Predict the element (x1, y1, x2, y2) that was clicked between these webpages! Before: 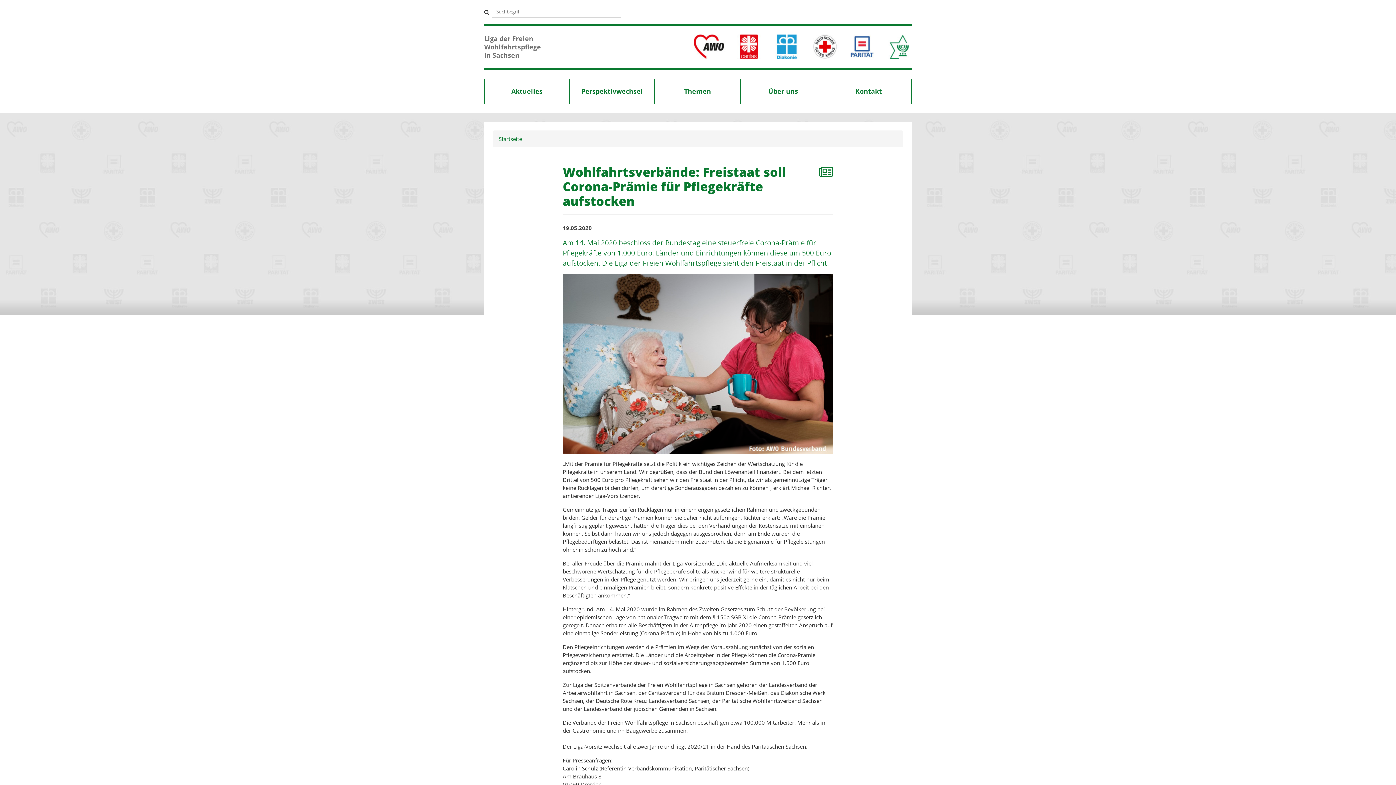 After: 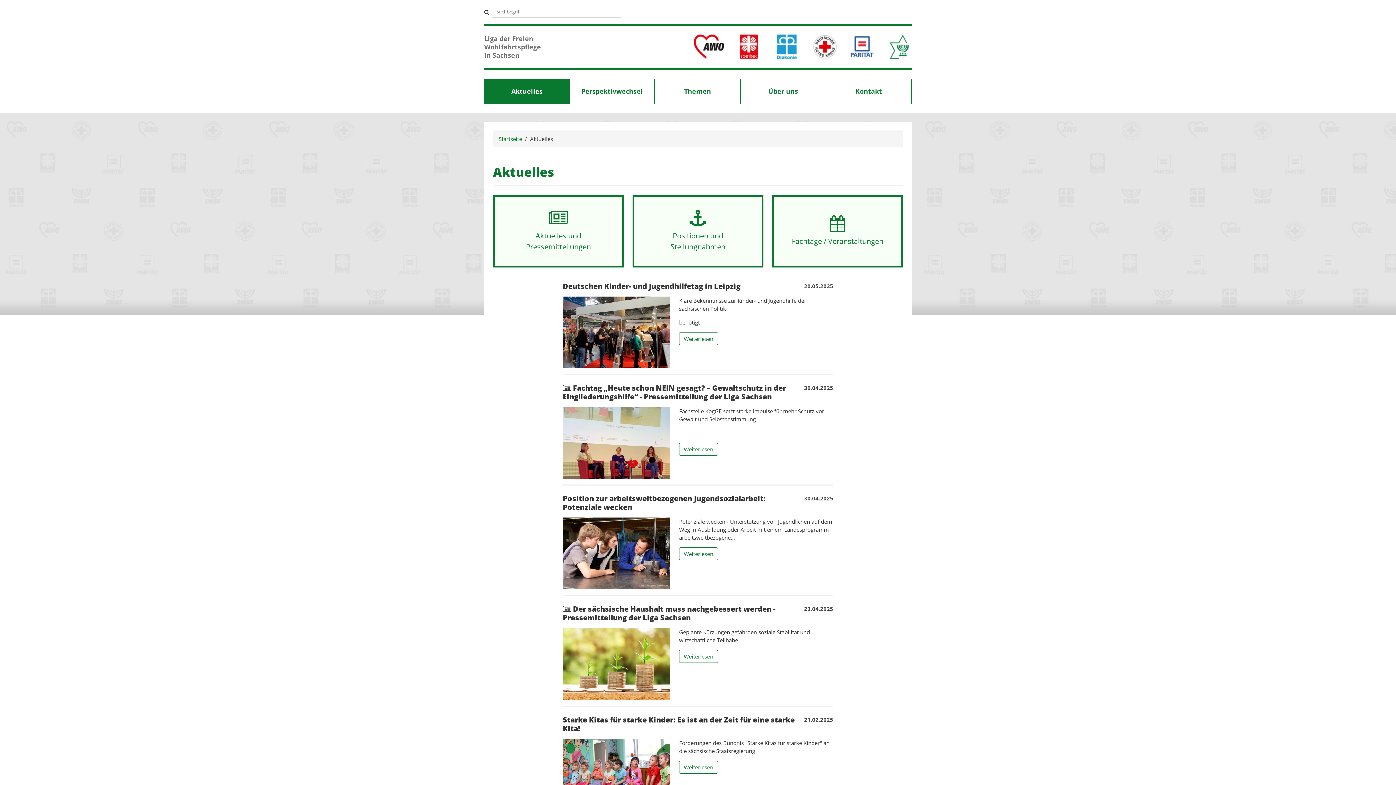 Action: label: Aktuelles bbox: (484, 78, 569, 104)